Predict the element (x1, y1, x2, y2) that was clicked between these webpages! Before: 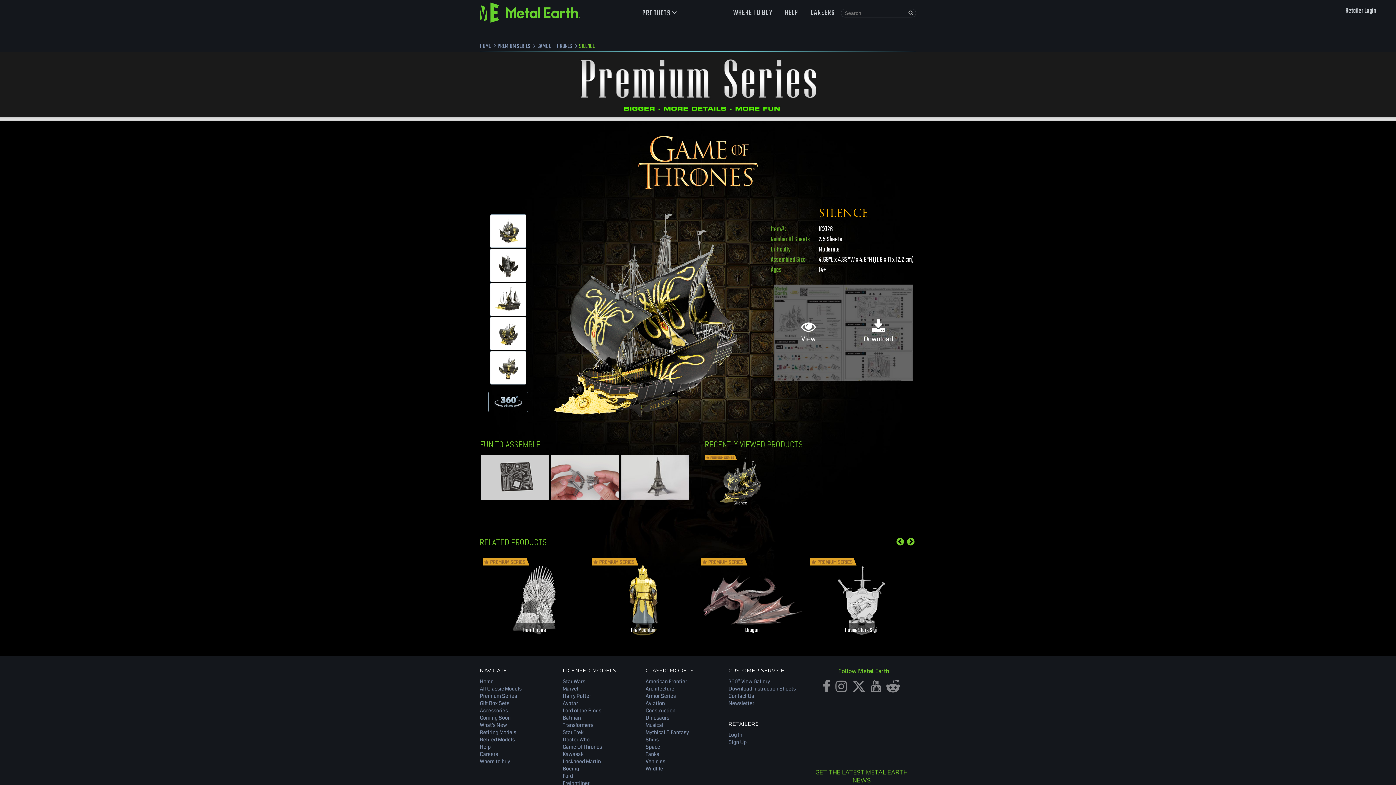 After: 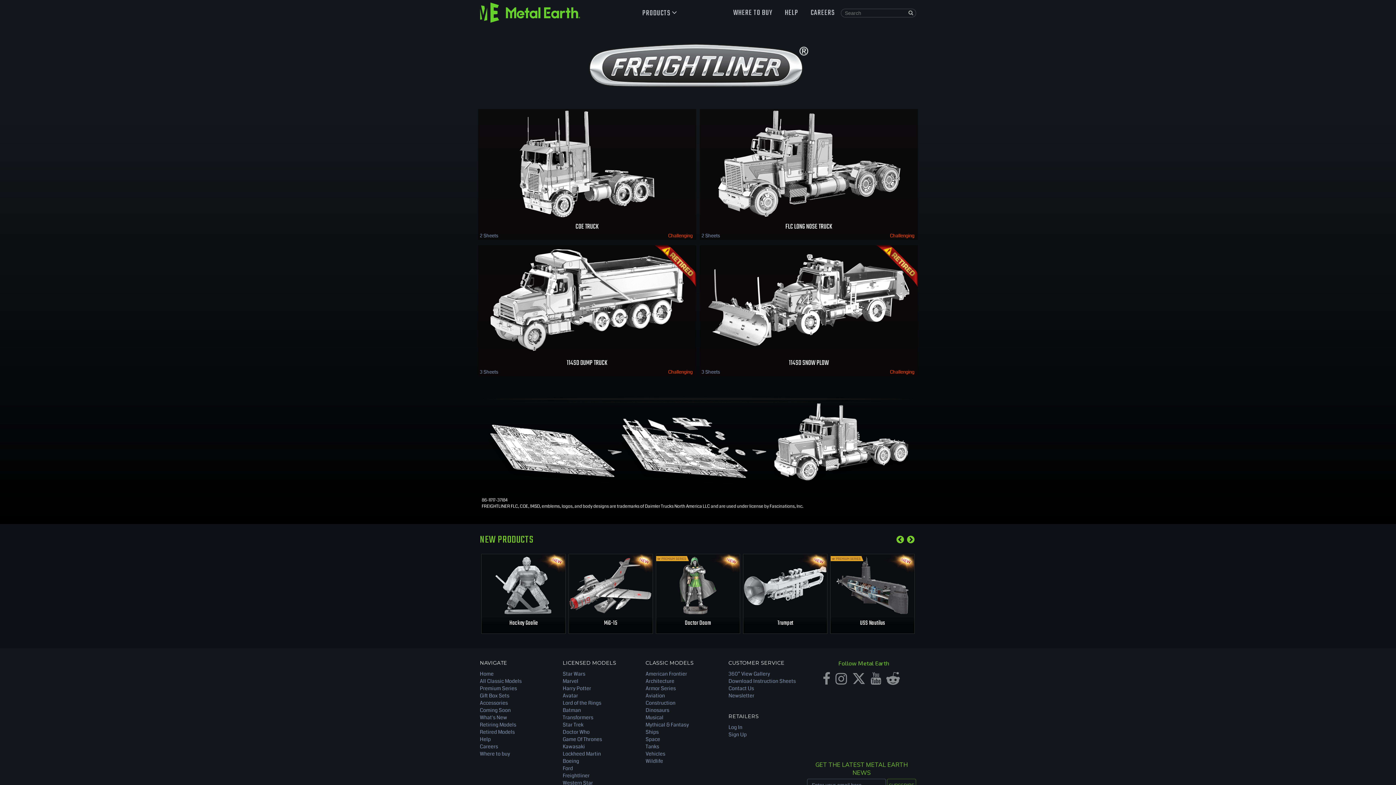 Action: label: Freightliner bbox: (562, 780, 589, 787)